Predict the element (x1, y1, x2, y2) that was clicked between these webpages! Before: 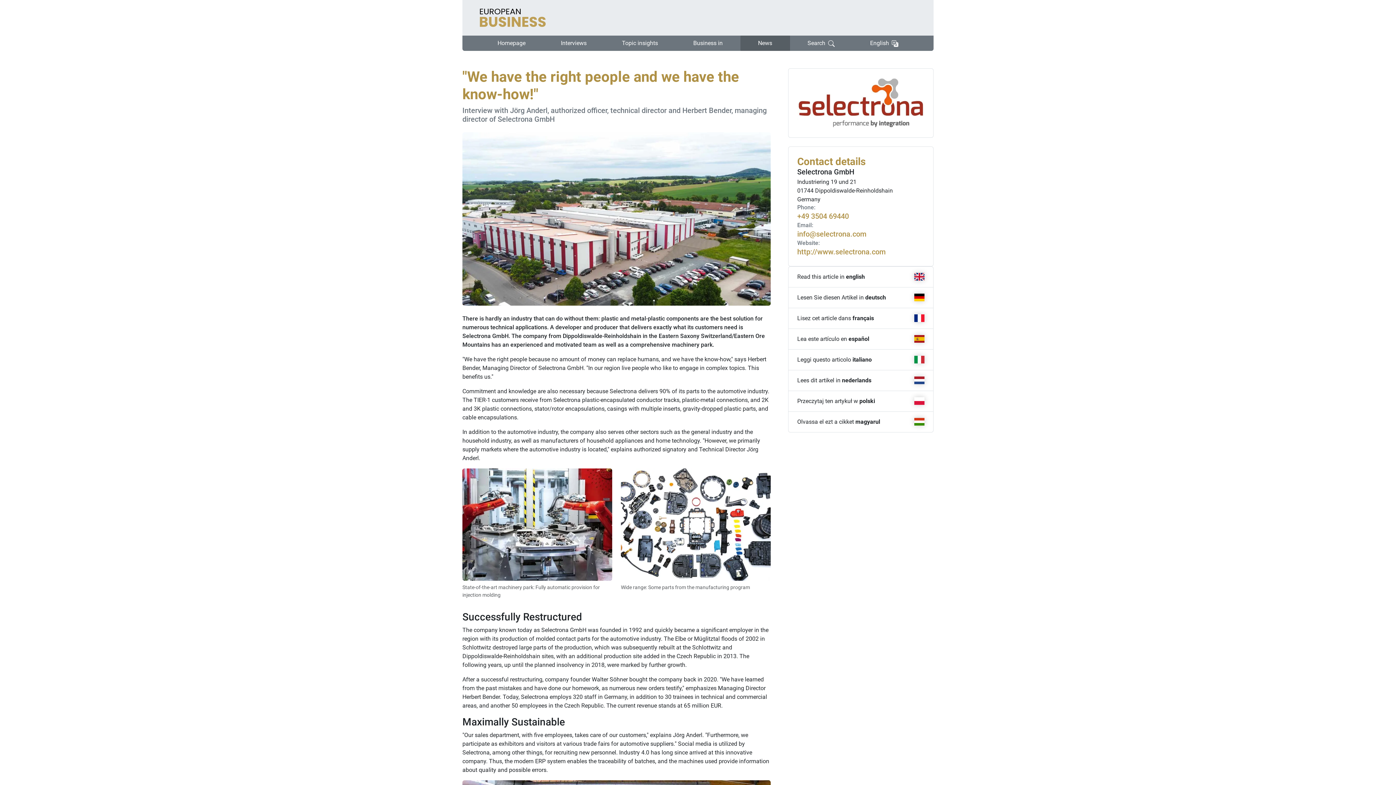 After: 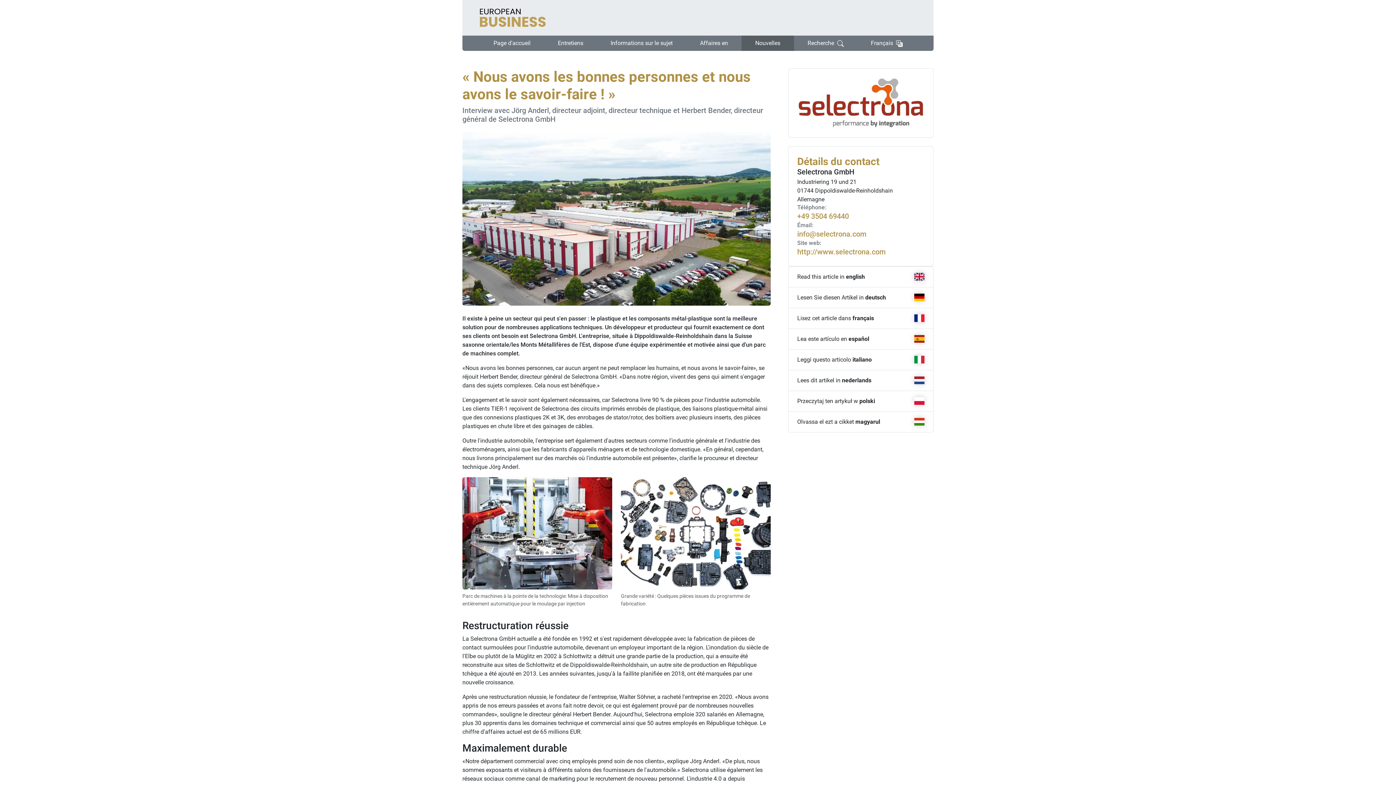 Action: label: Lisez cet article dans français bbox: (788, 308, 933, 328)